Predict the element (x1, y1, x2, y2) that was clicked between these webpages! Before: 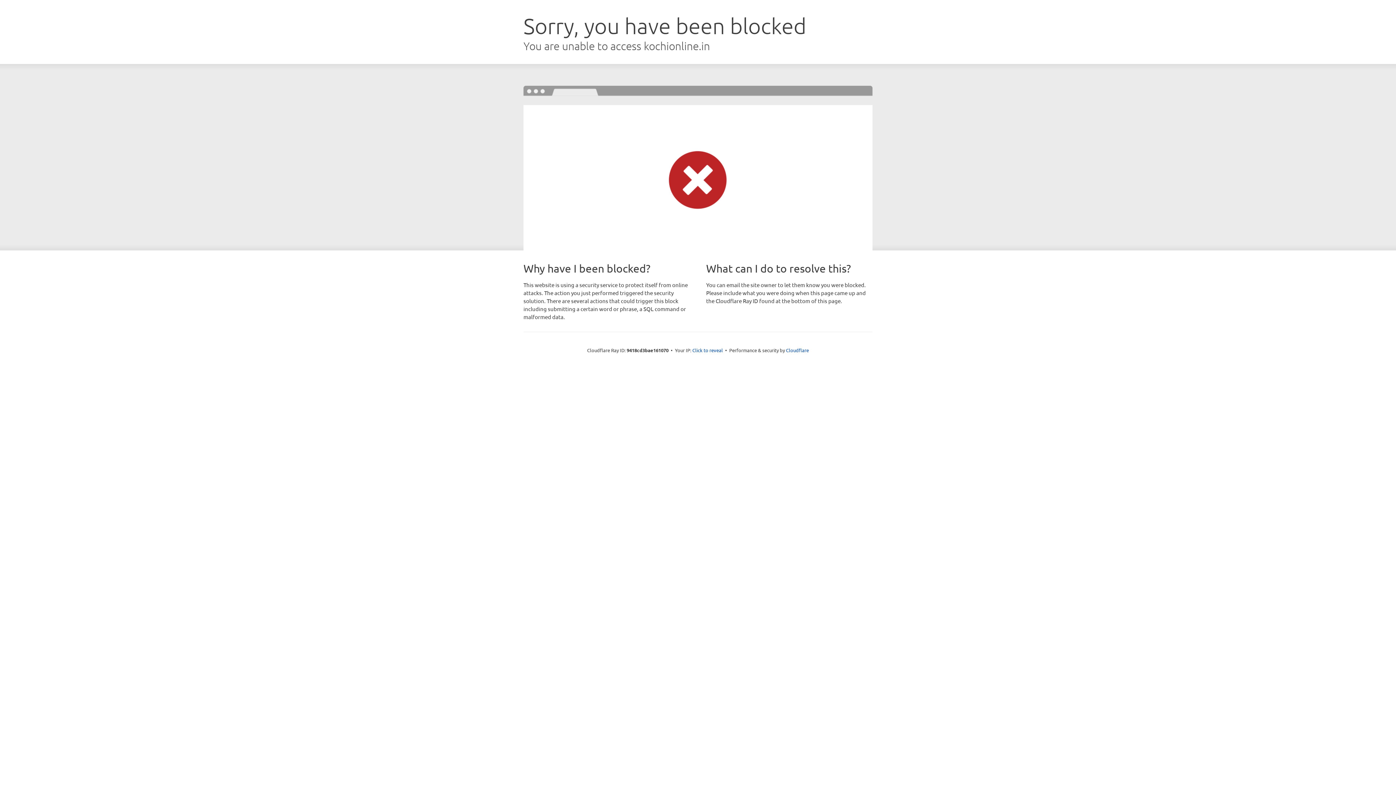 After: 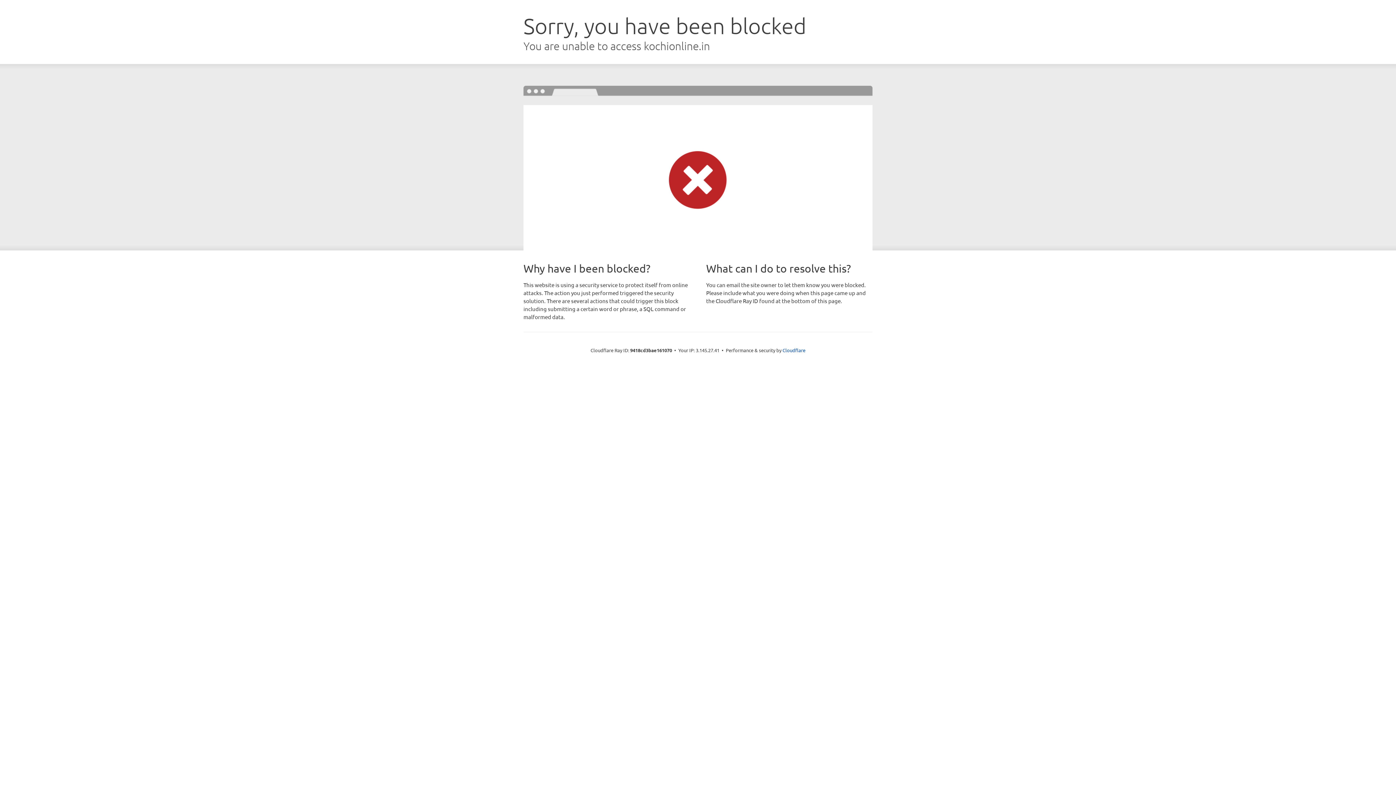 Action: label: Click to reveal bbox: (692, 346, 723, 353)